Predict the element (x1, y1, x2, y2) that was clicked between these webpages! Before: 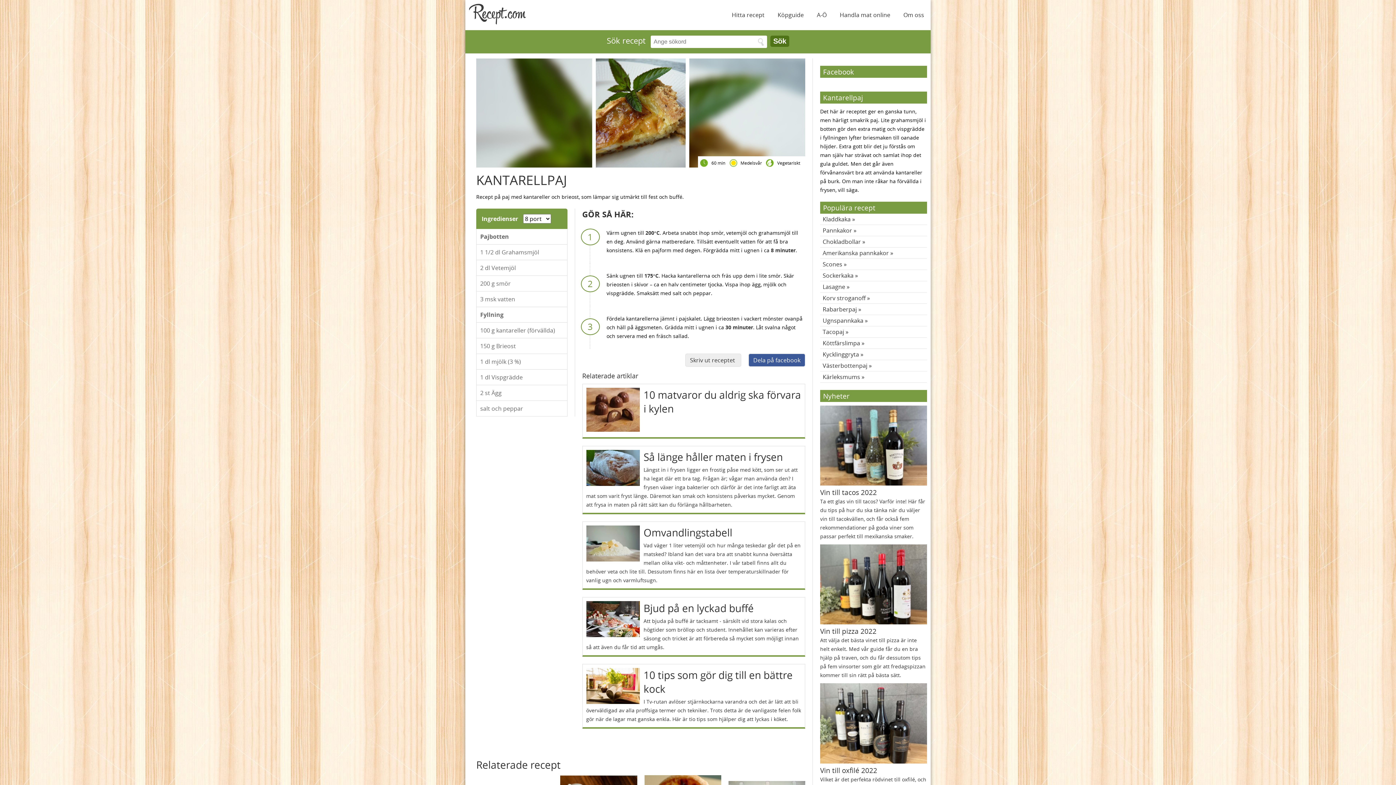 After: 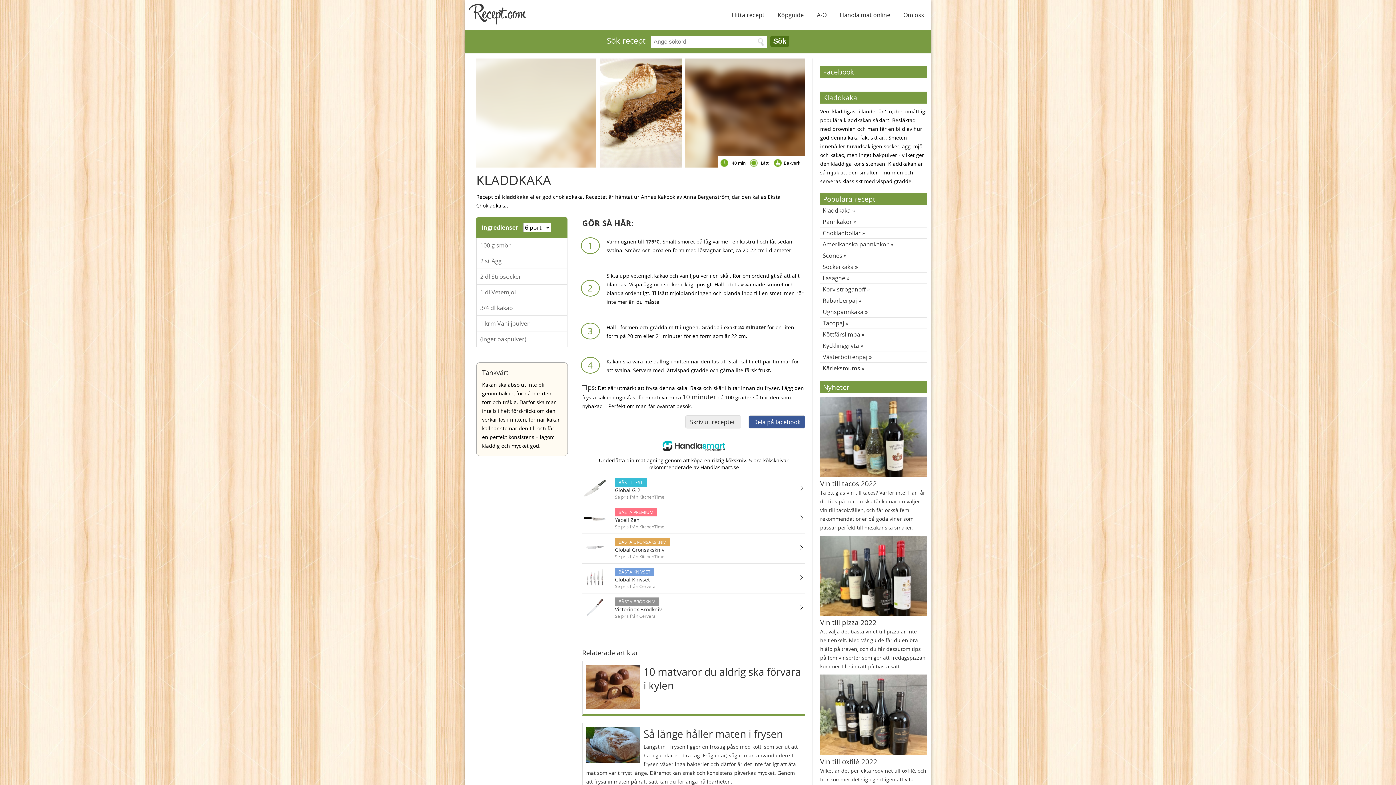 Action: bbox: (822, 214, 925, 224) label: Kladdkaka